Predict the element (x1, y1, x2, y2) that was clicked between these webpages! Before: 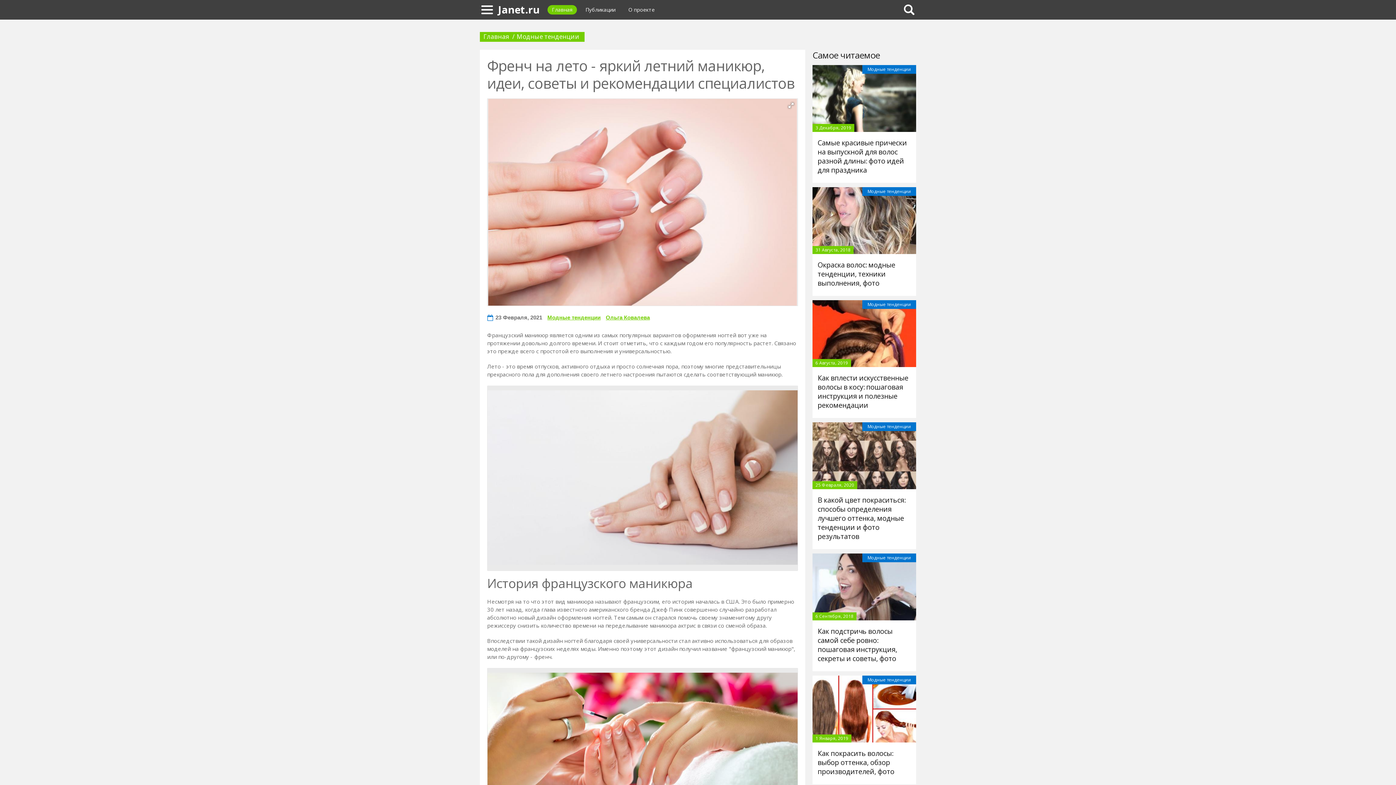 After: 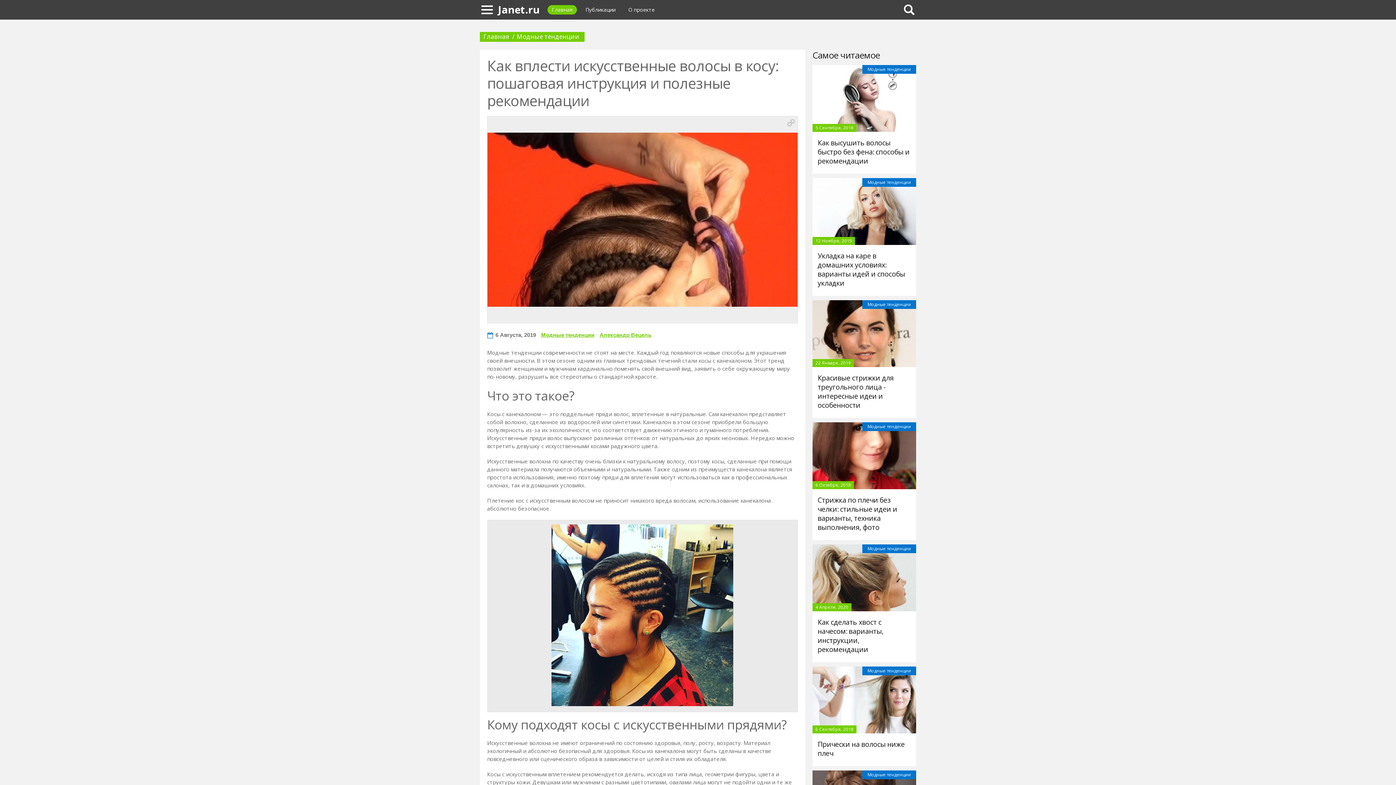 Action: bbox: (817, 373, 908, 410) label: Как вплести искусственные волосы в косу: пошаговая инструкция и полезные рекомендации